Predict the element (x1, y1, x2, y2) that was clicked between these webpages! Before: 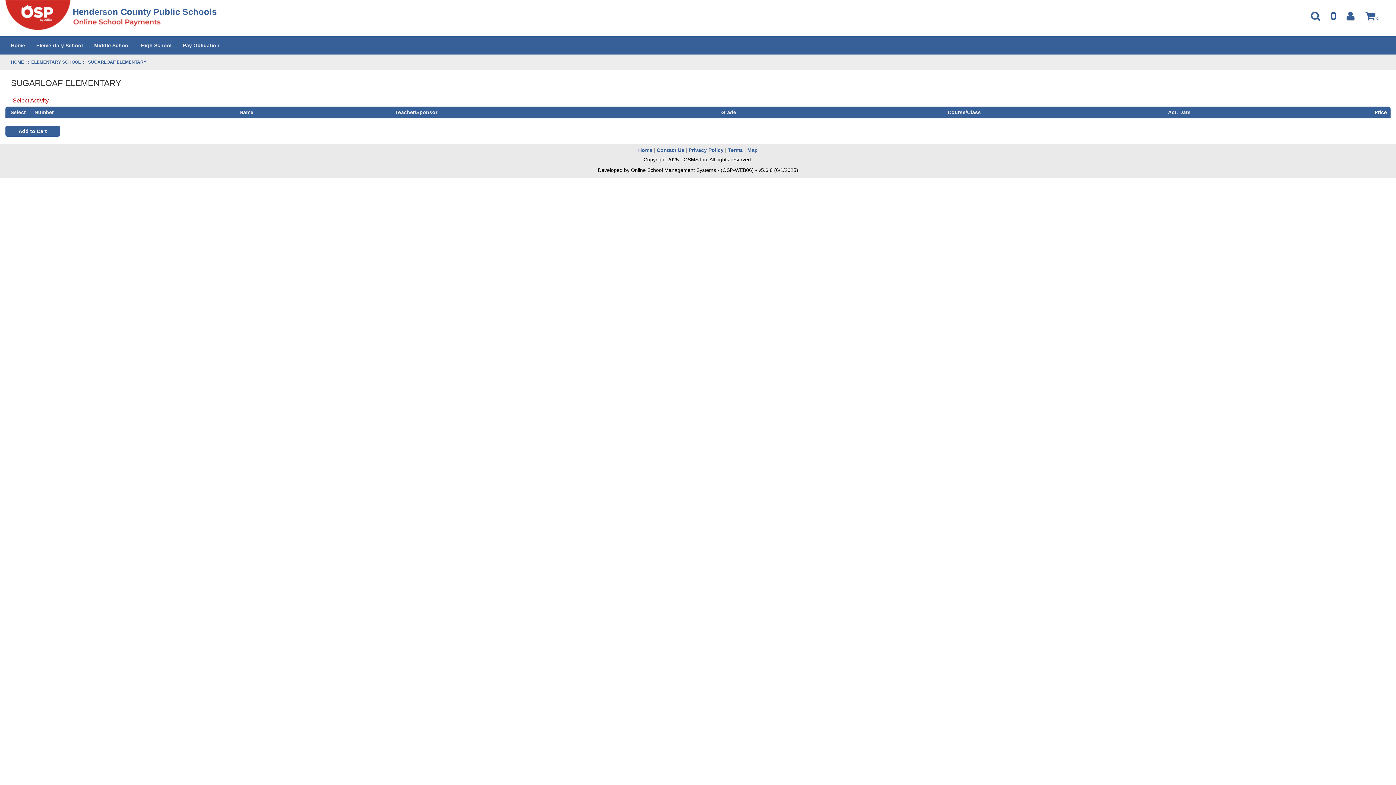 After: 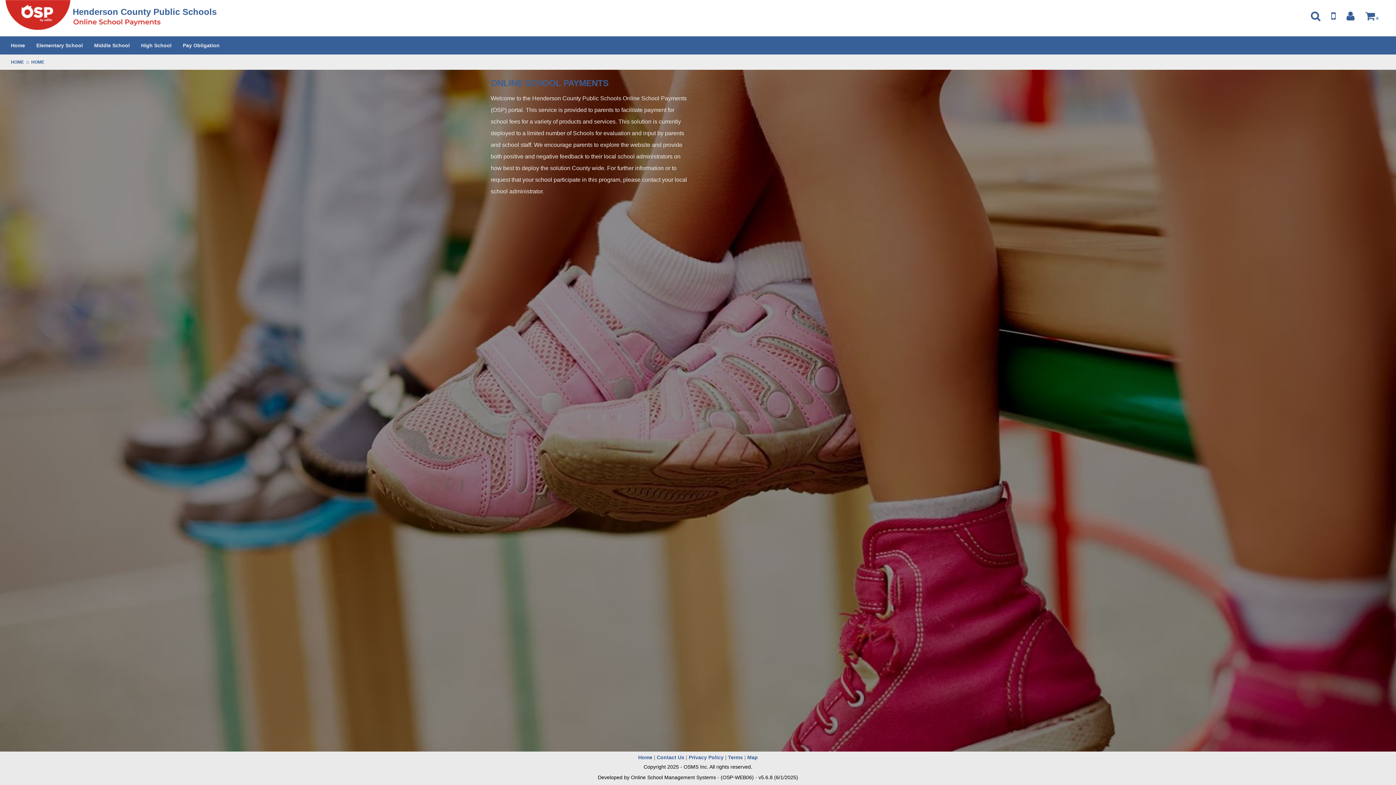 Action: label: Home bbox: (5, 36, 30, 54)